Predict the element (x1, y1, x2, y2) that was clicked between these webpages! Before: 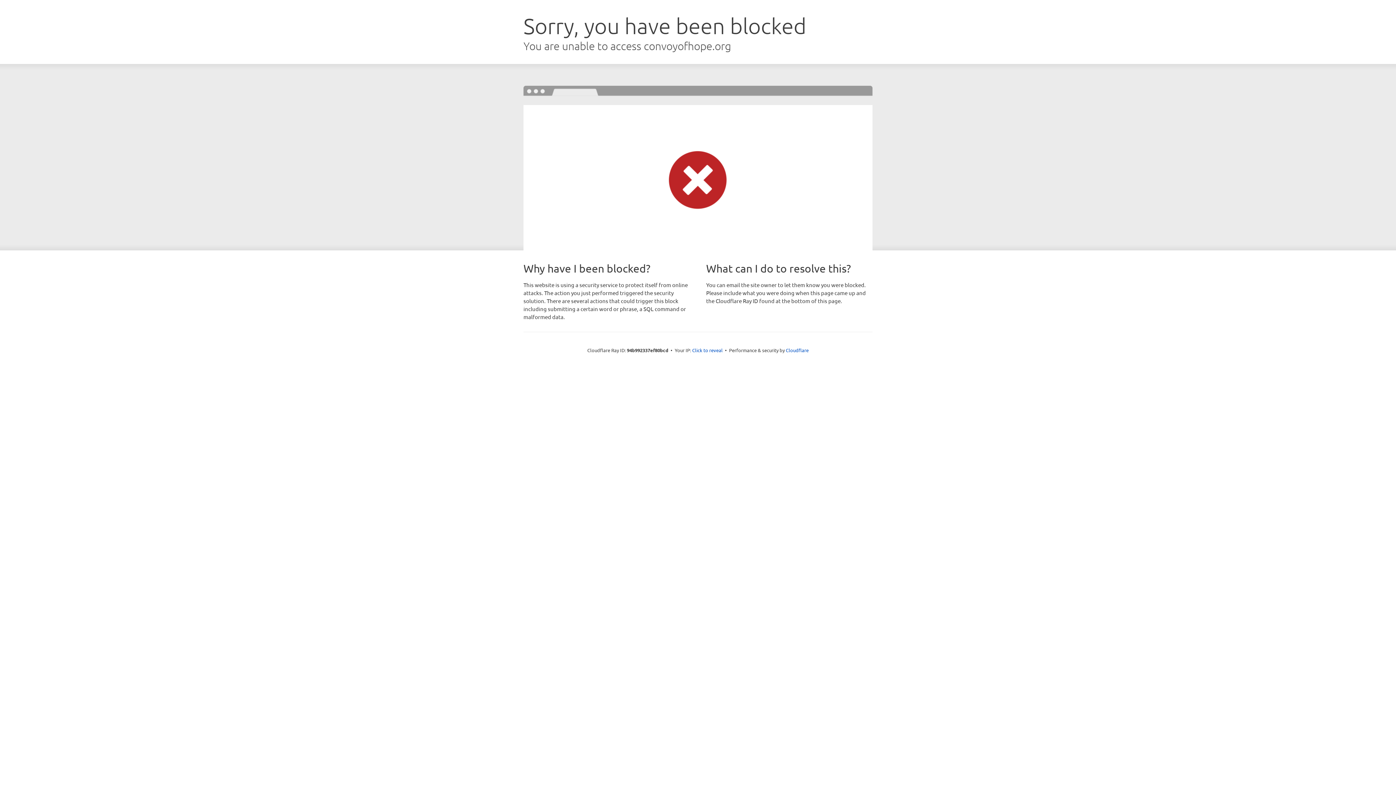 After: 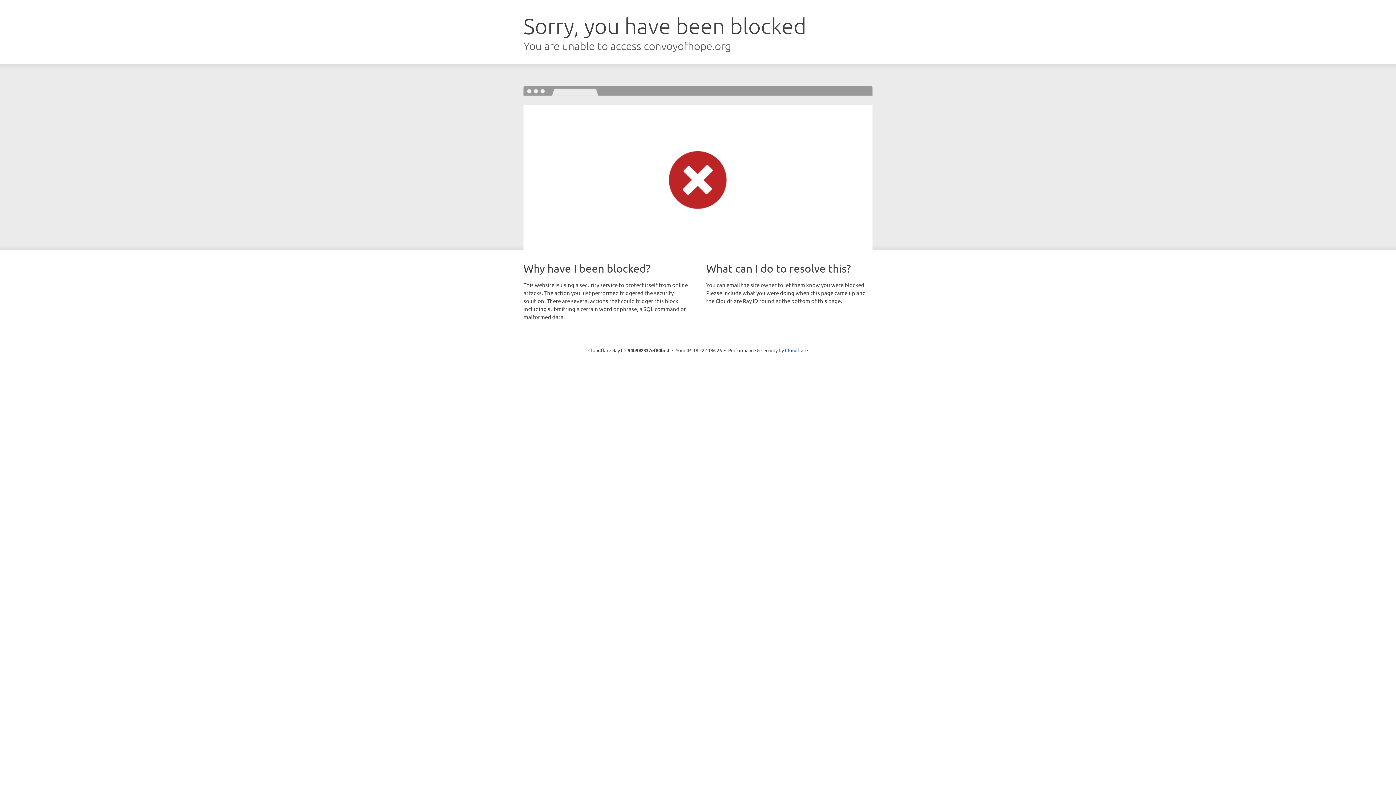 Action: label: Click to reveal bbox: (692, 346, 722, 353)